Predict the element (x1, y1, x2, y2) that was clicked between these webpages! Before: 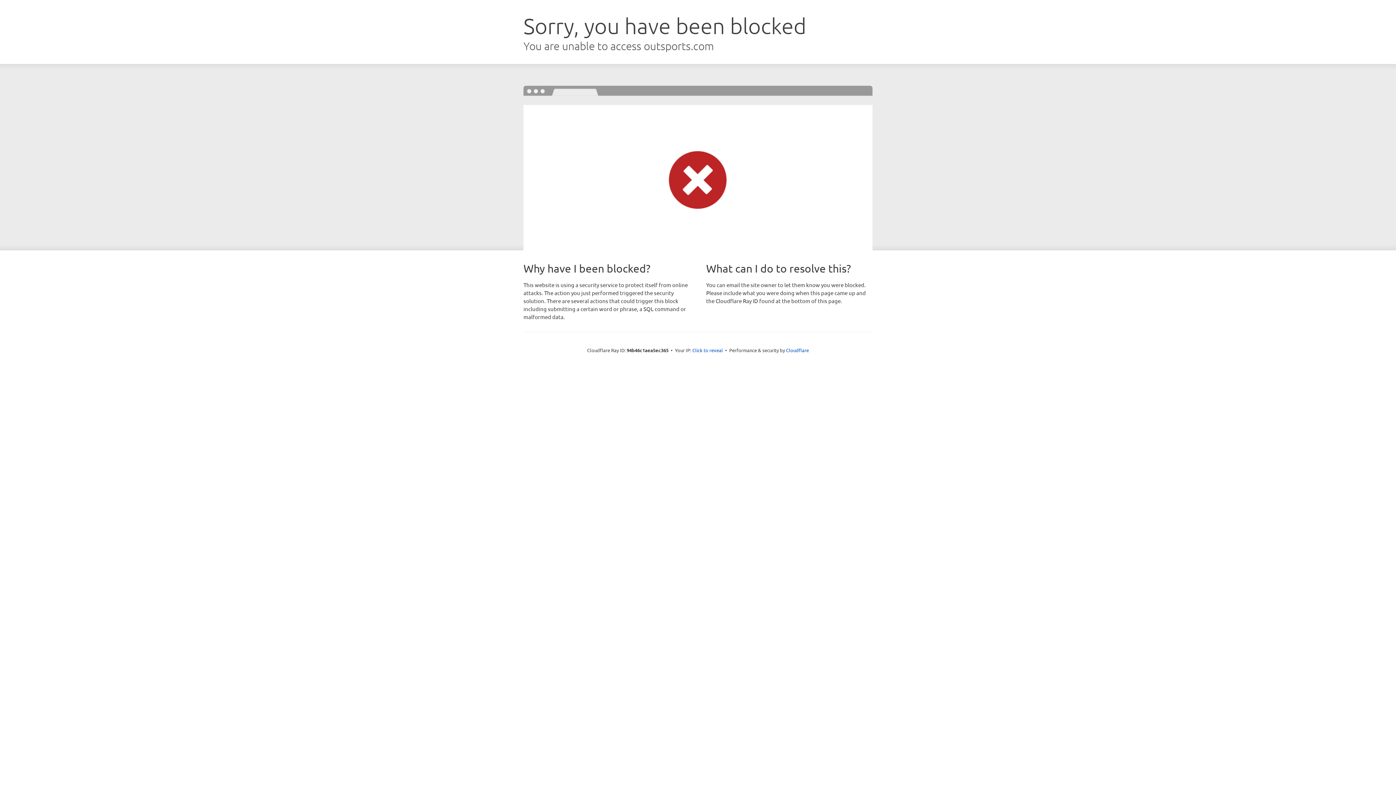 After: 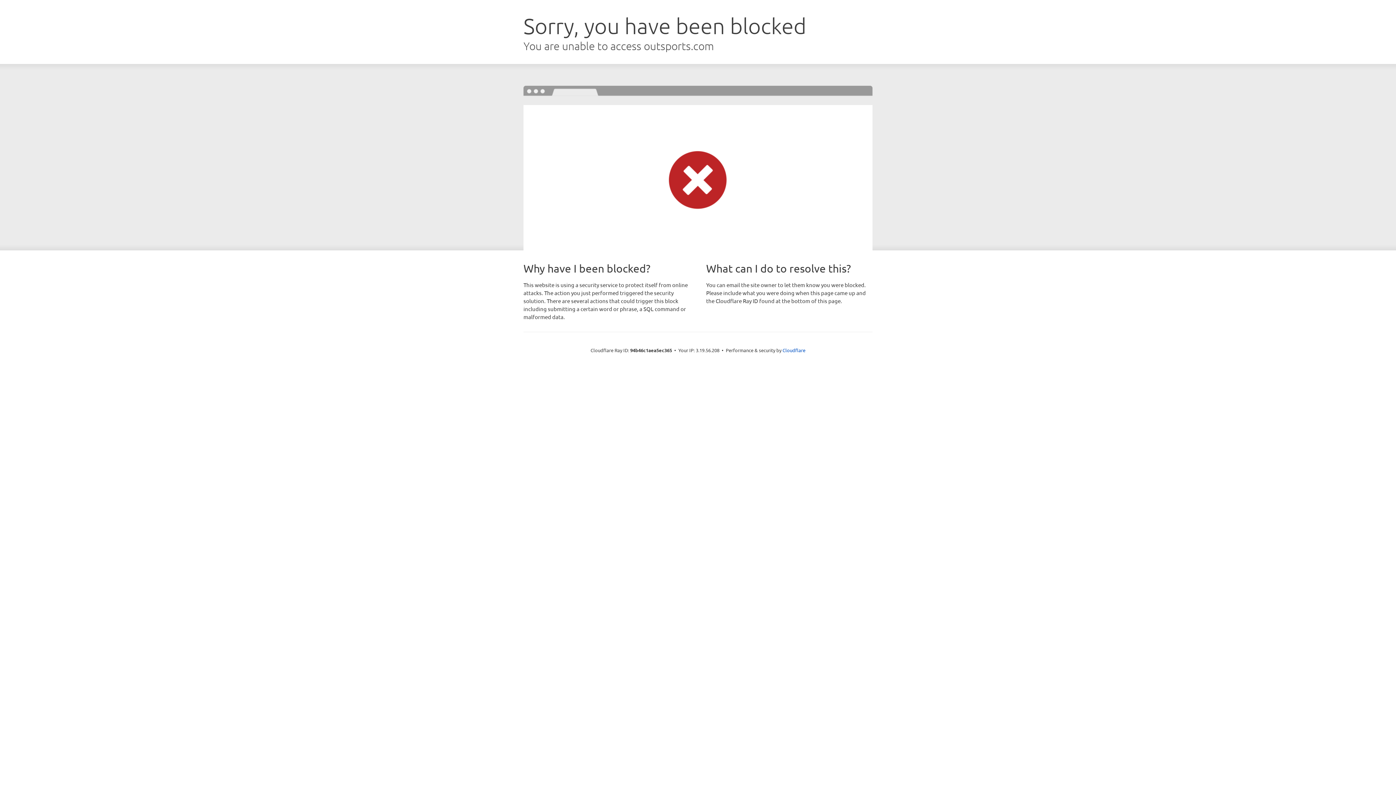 Action: label: Click to reveal bbox: (692, 346, 723, 353)